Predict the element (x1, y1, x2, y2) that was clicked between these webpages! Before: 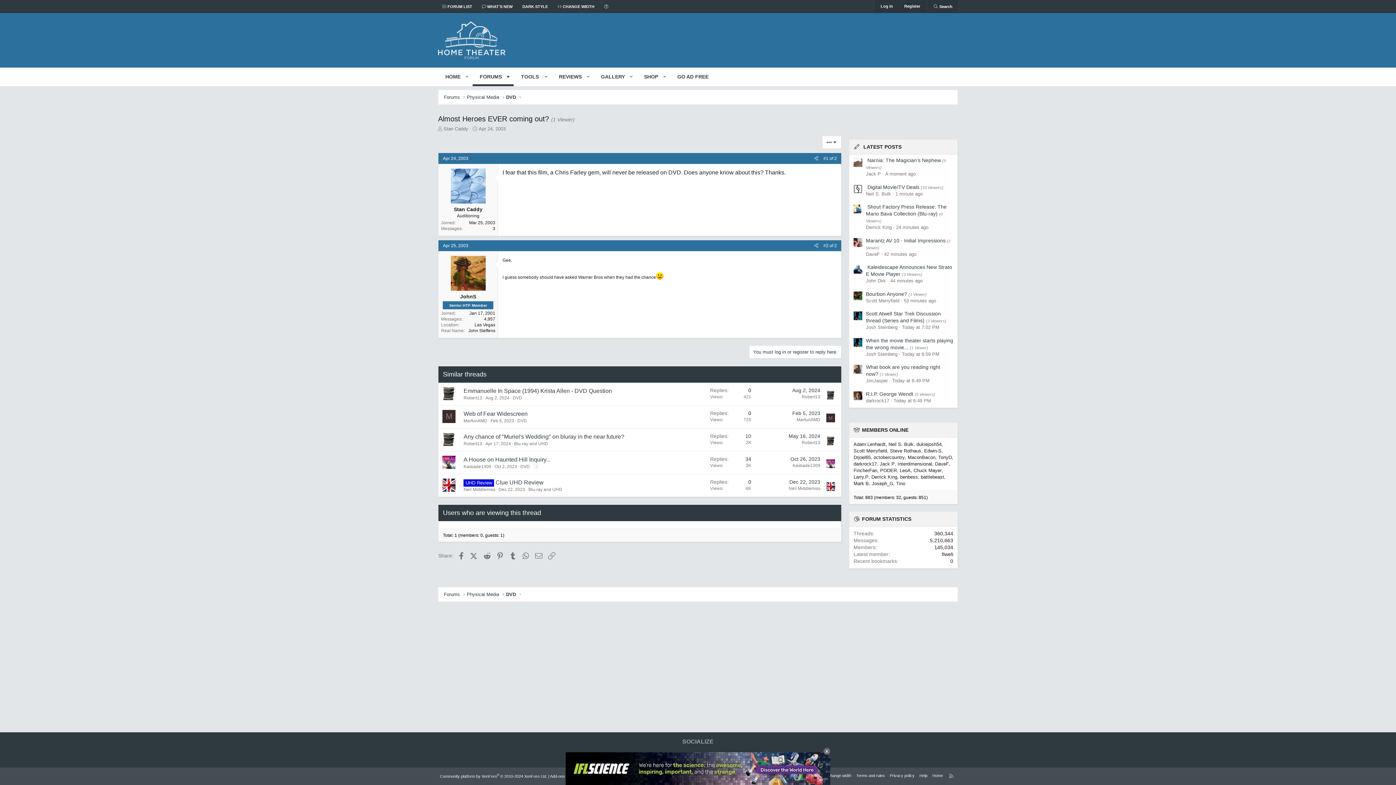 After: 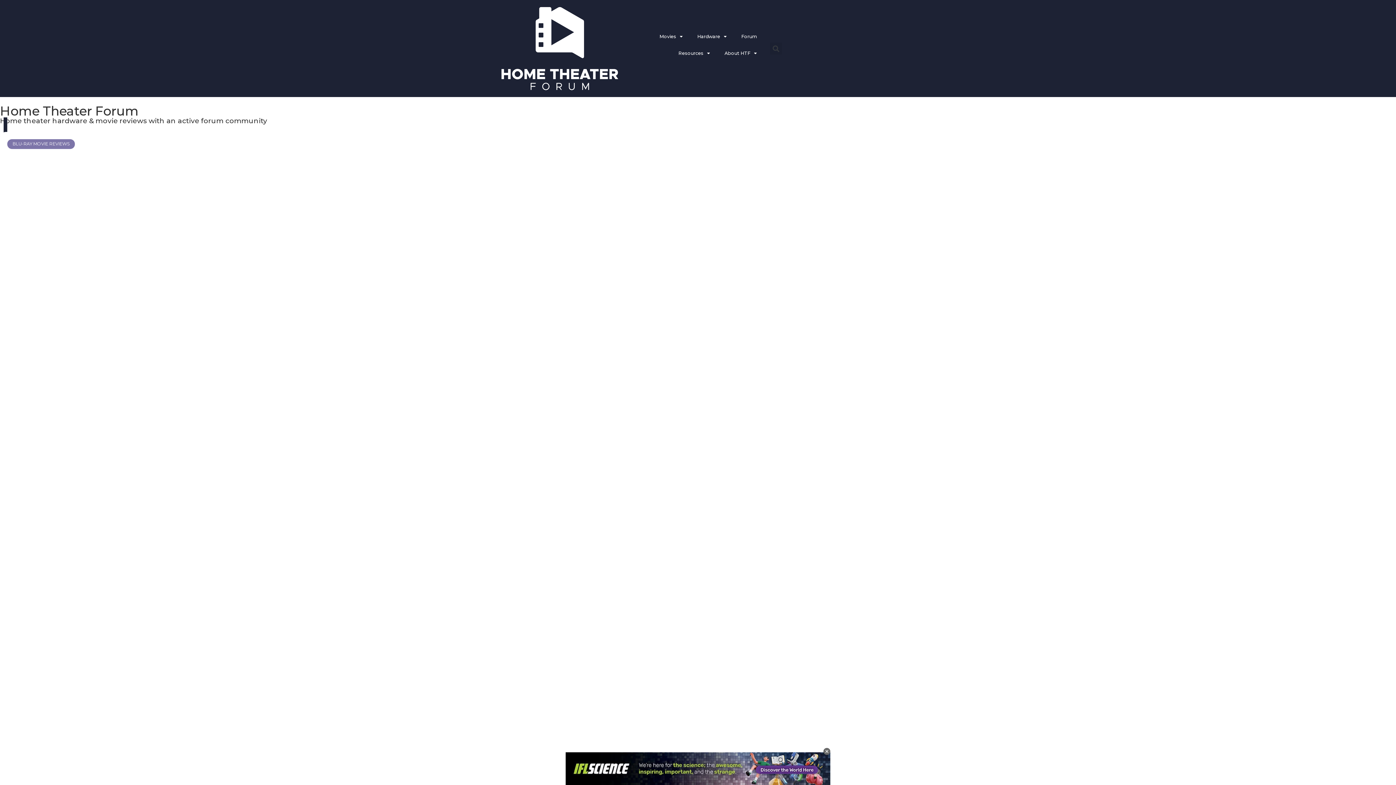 Action: bbox: (438, 67, 461, 86) label: HOME